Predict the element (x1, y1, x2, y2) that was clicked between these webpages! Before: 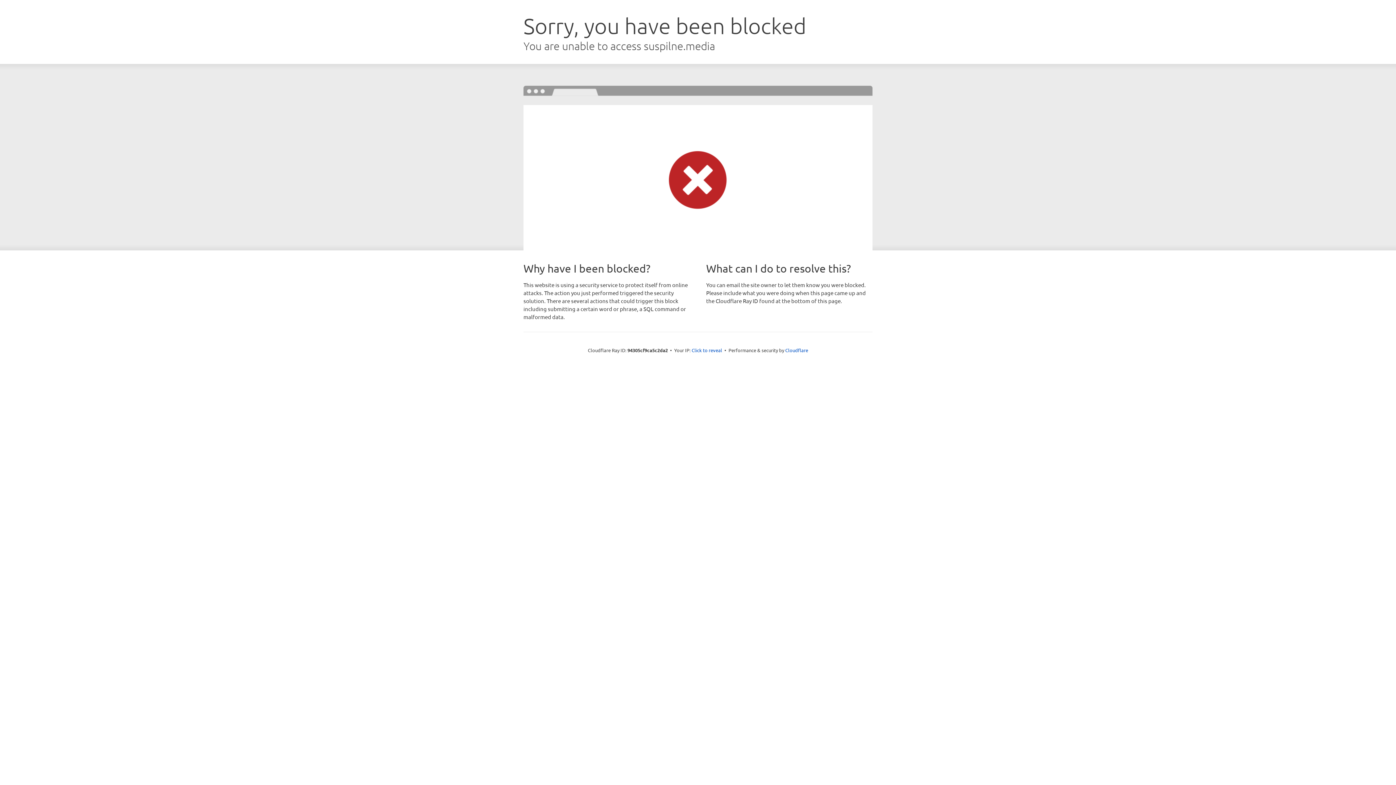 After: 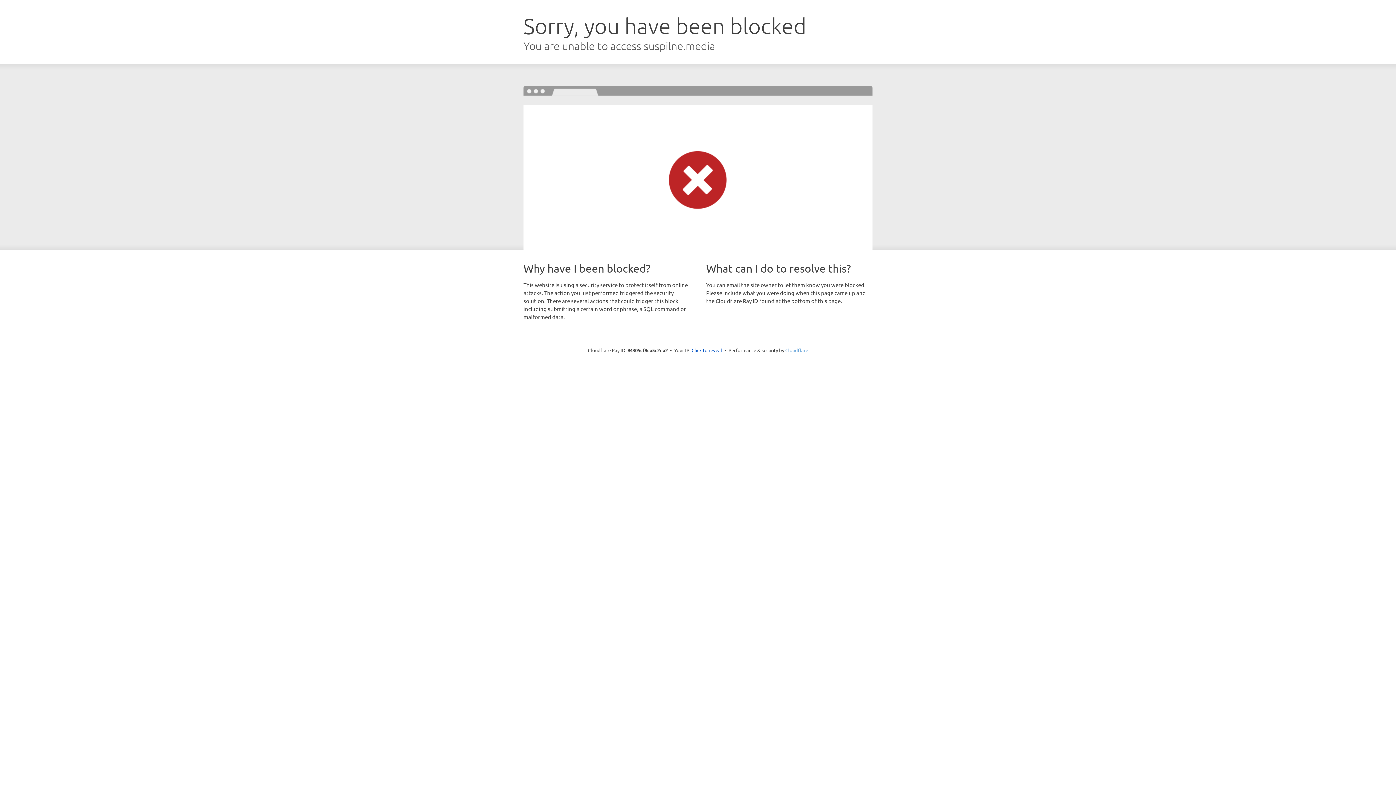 Action: label: Cloudflare bbox: (785, 347, 808, 353)